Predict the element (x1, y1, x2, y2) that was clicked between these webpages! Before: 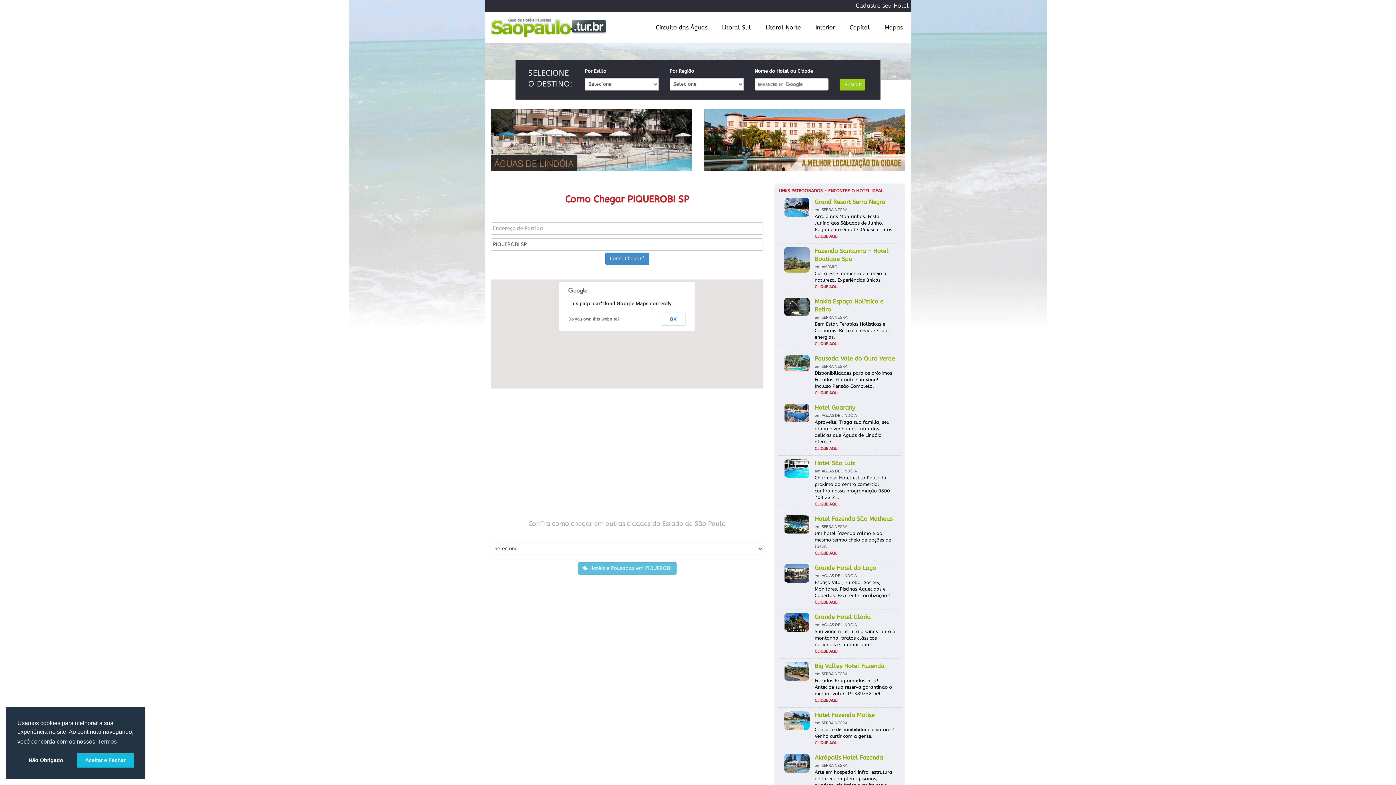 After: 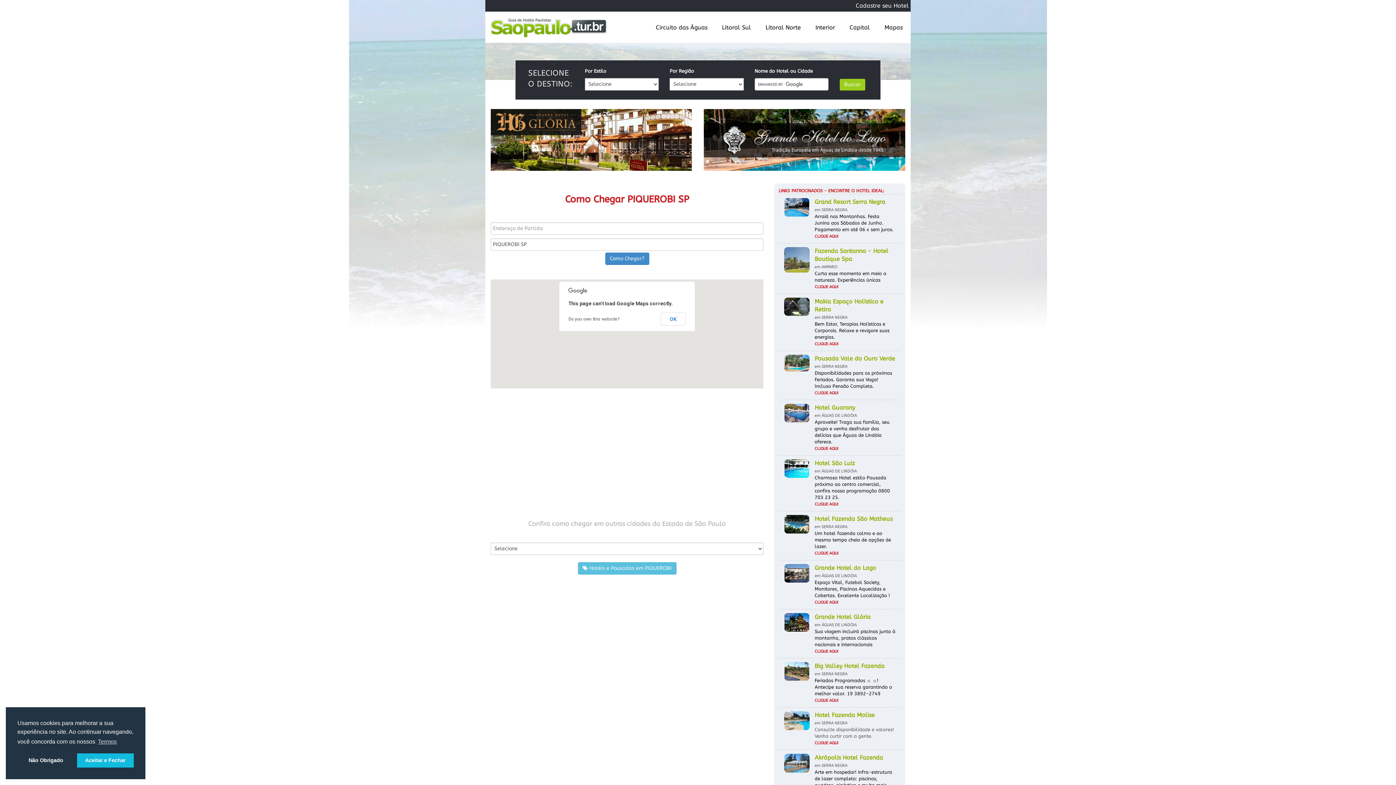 Action: label: Consulte disponibilidade e valores! Venha curtir com a gente. bbox: (814, 726, 895, 739)